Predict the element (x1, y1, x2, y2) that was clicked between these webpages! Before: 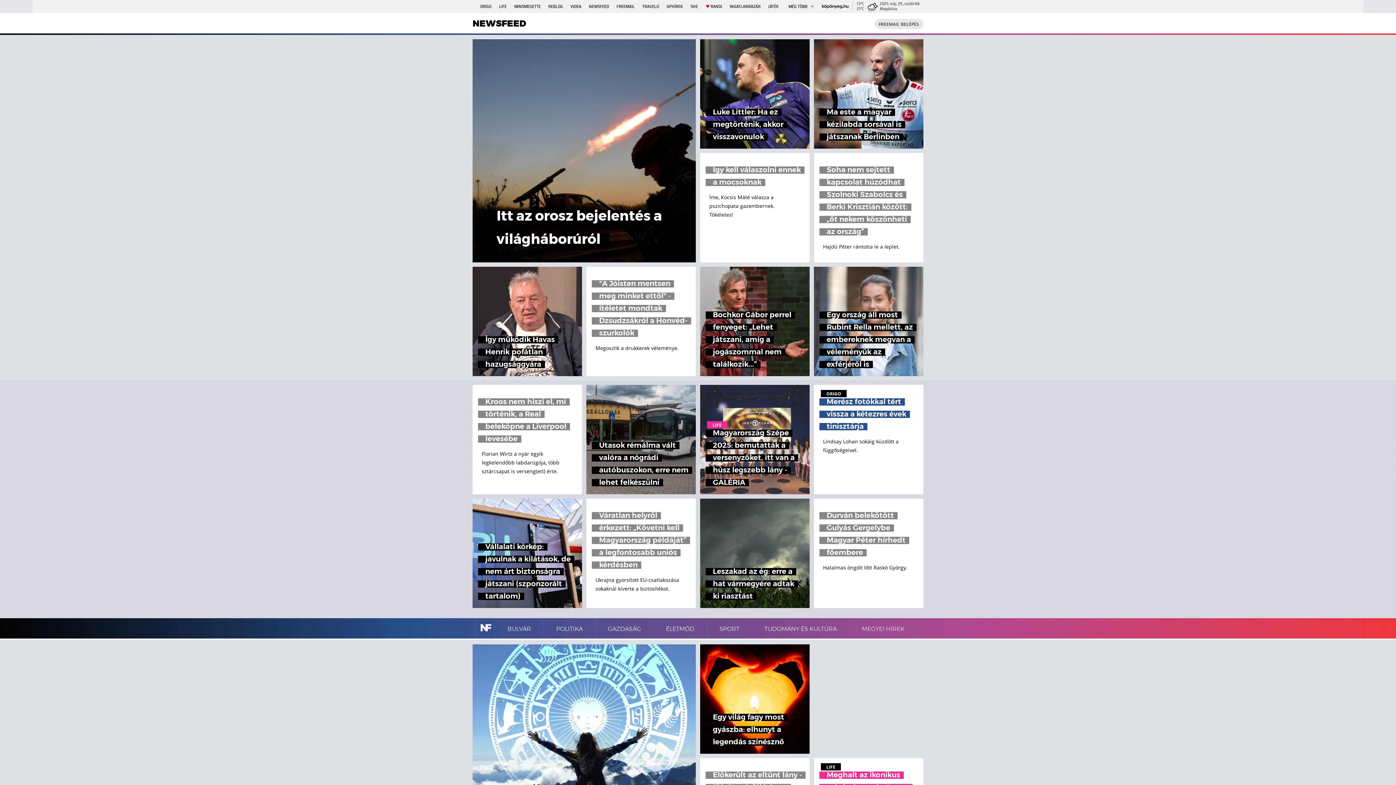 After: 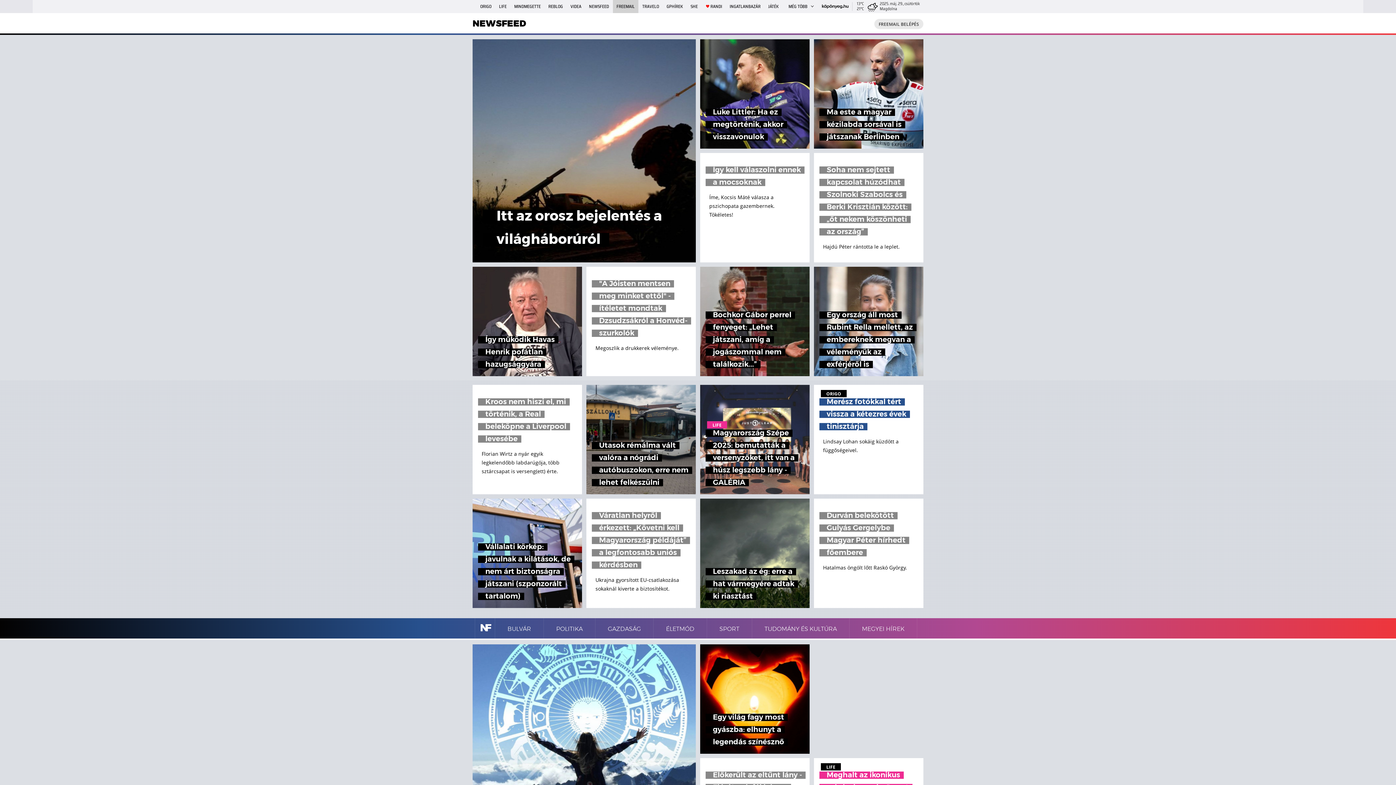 Action: label: FREEMAIL bbox: (613, 0, 638, 13)